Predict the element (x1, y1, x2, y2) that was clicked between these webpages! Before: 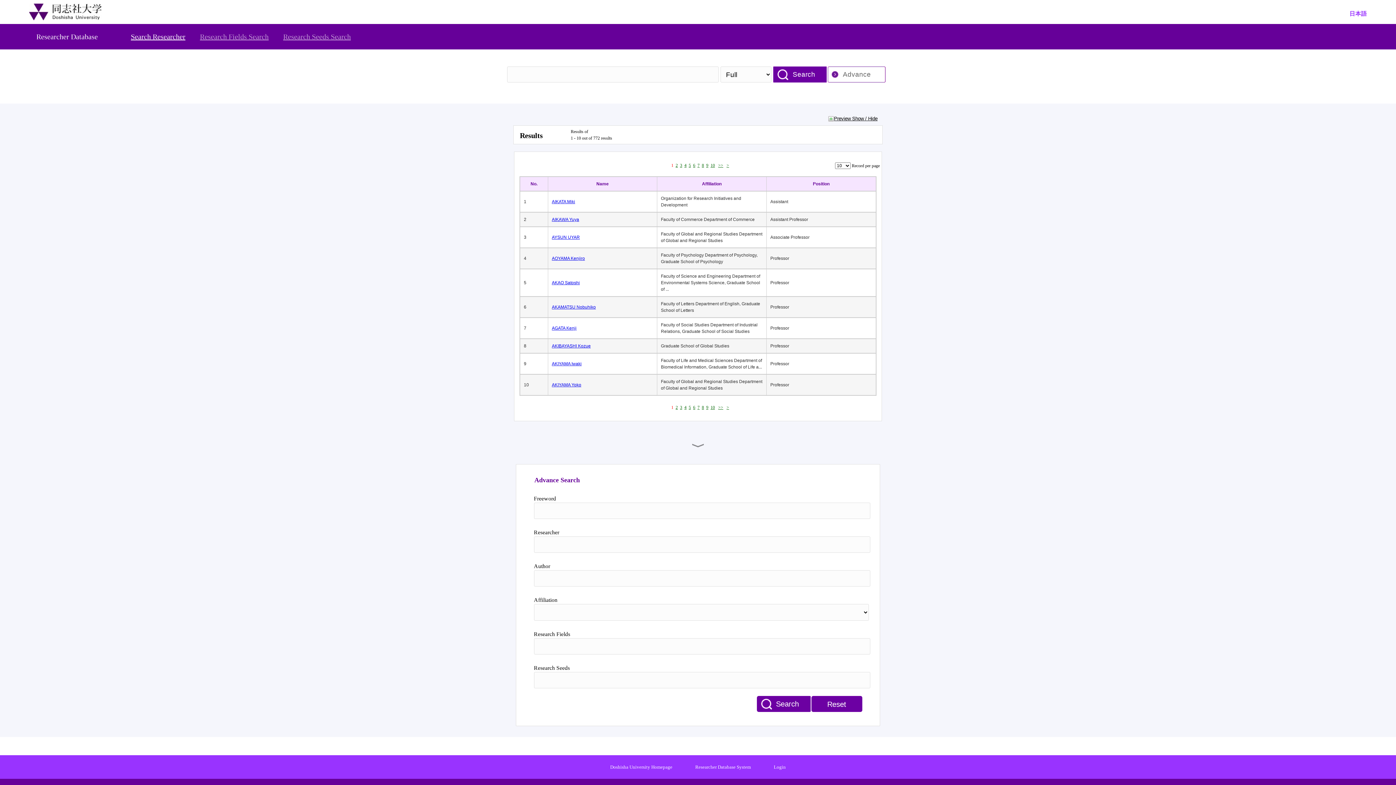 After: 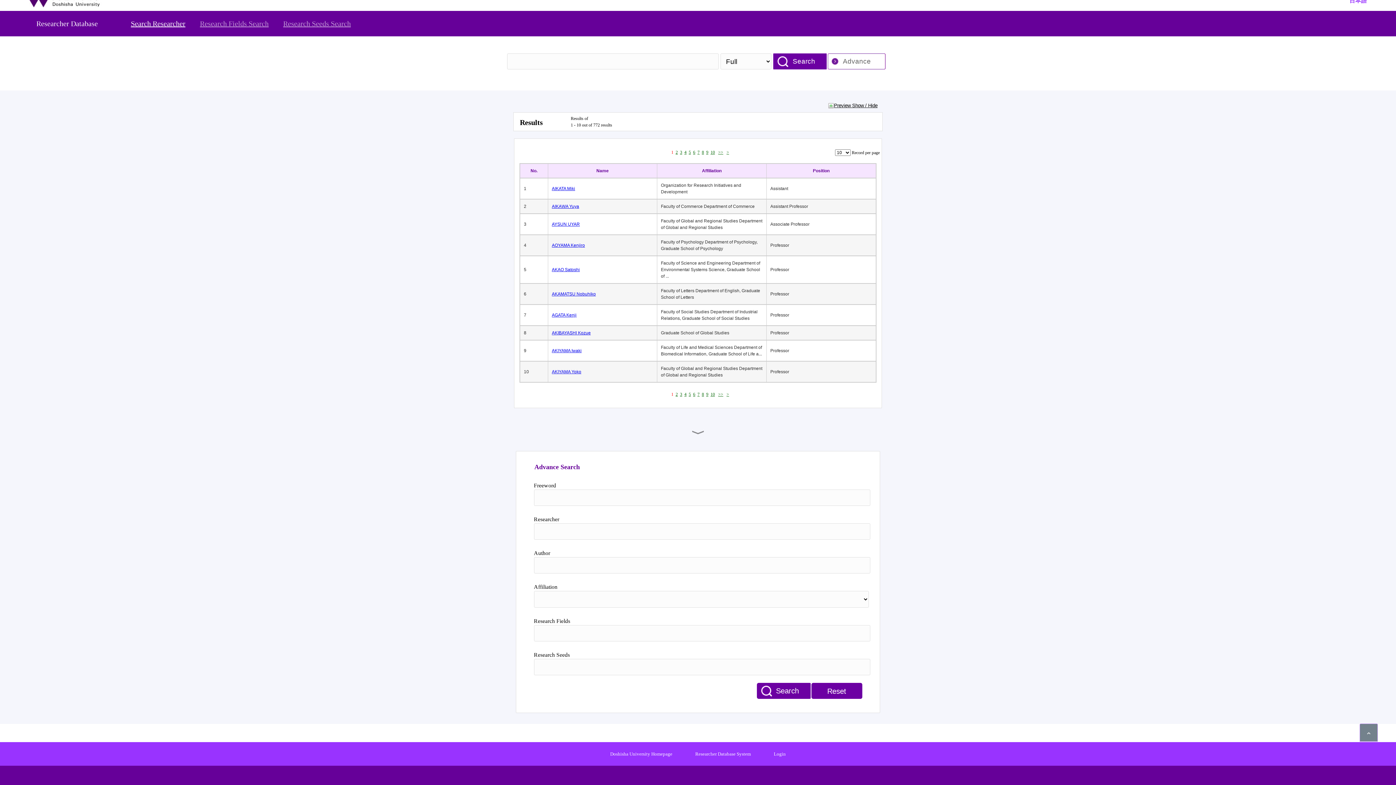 Action: bbox: (692, 439, 704, 451)